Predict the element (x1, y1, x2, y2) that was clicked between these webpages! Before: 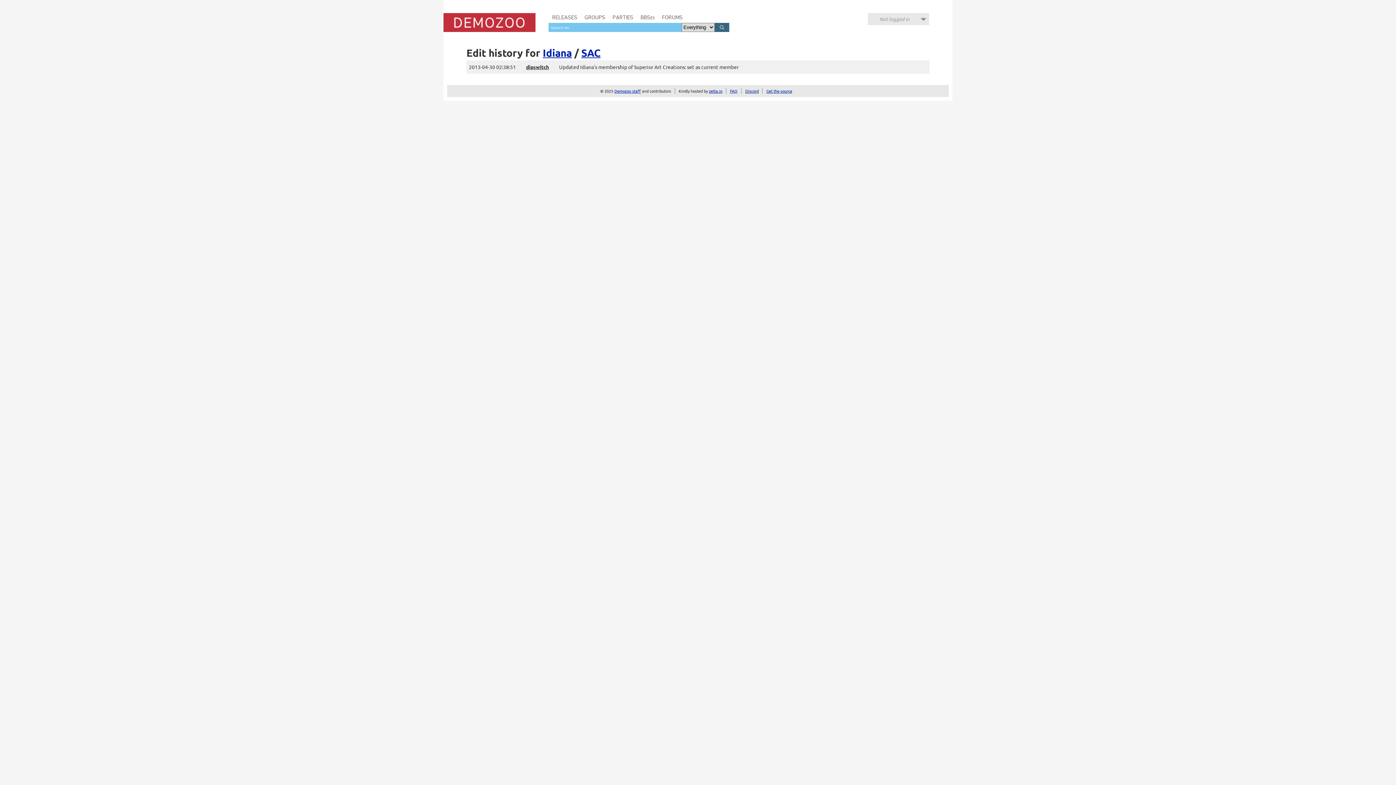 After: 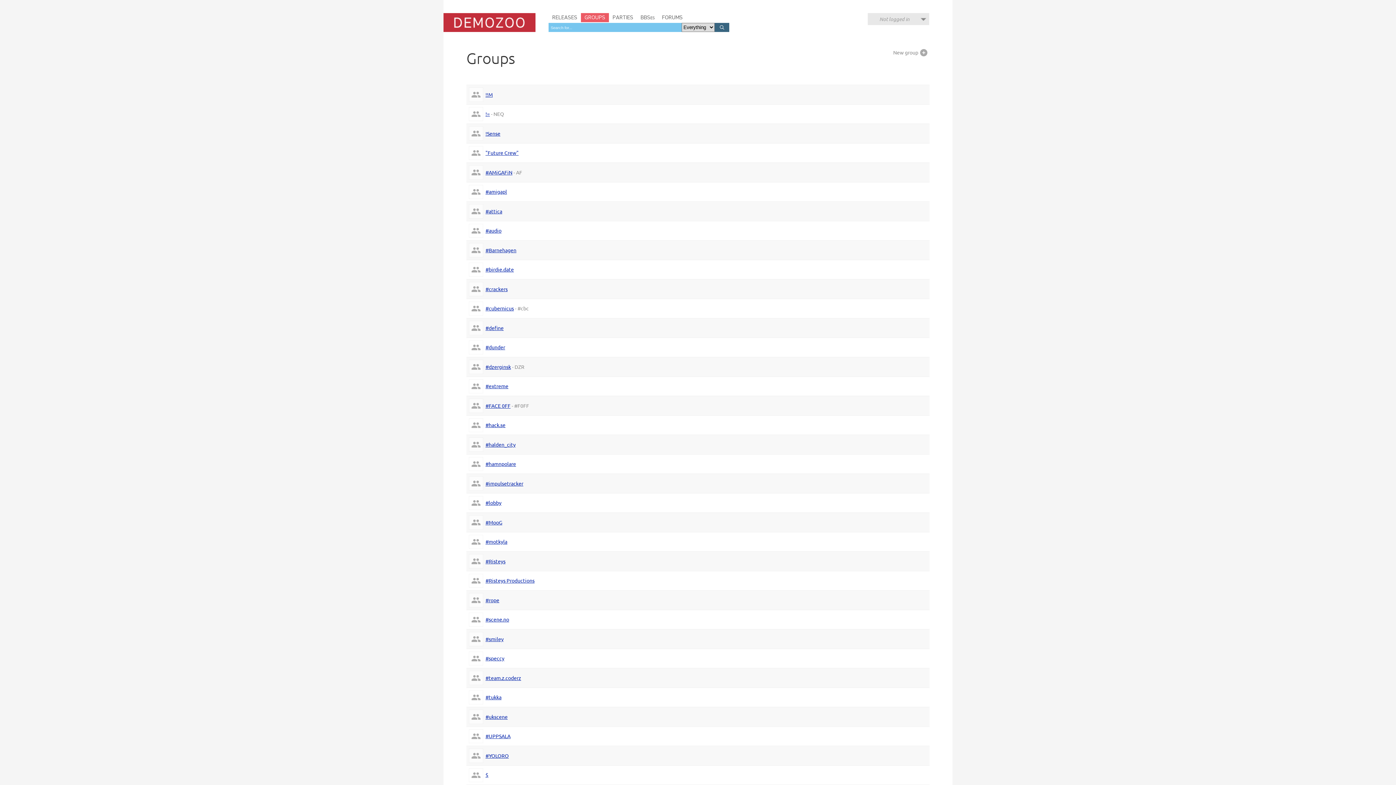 Action: bbox: (581, 13, 609, 22) label: GROUPS